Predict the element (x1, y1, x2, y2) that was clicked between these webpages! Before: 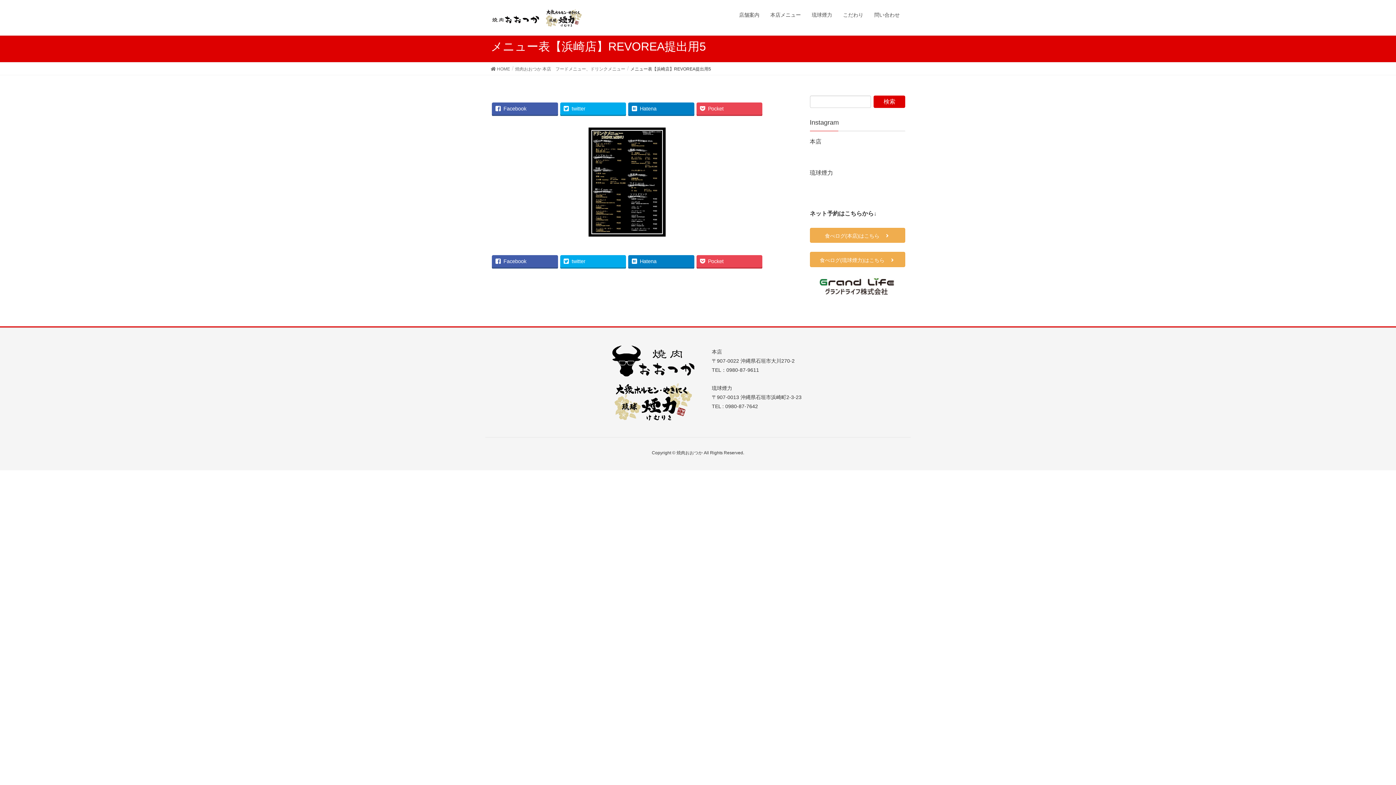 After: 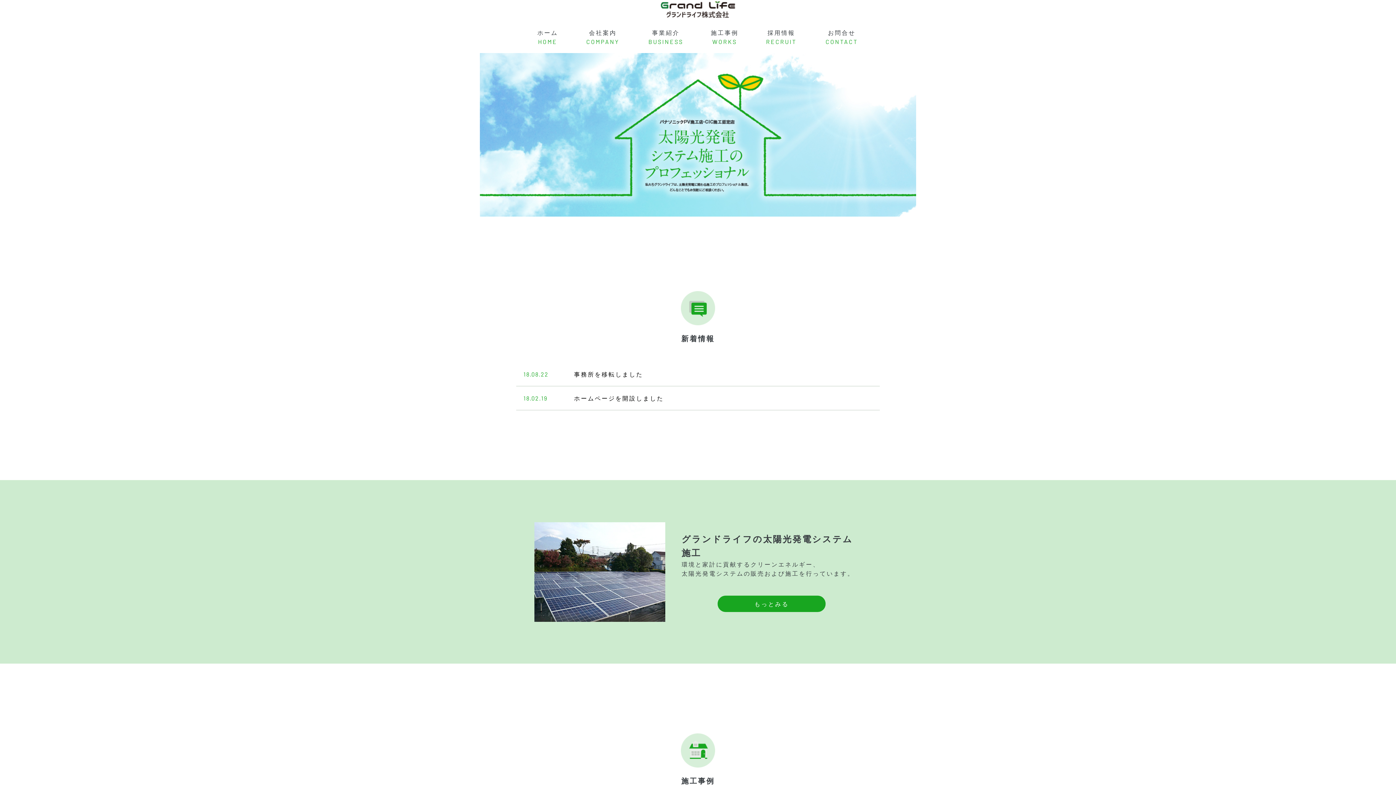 Action: bbox: (810, 276, 905, 297)